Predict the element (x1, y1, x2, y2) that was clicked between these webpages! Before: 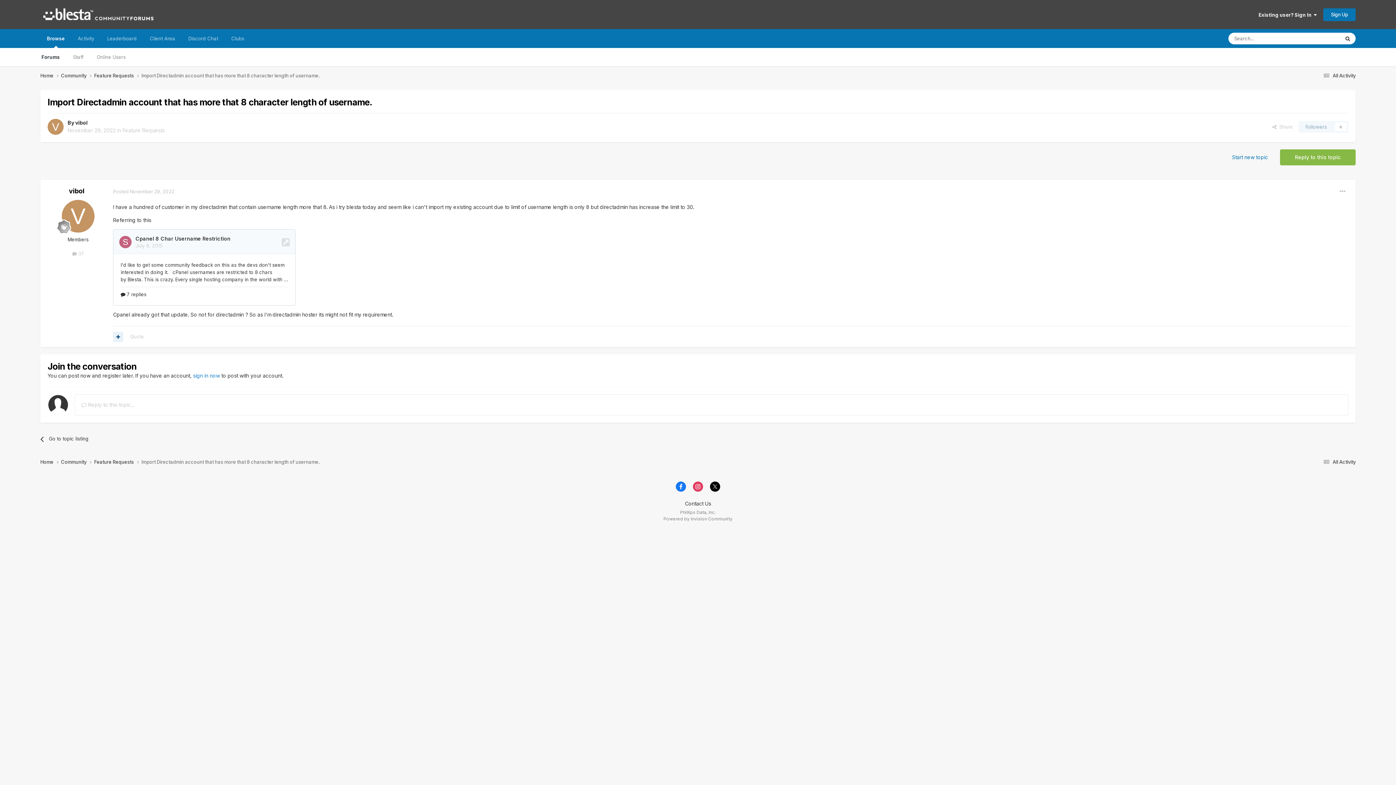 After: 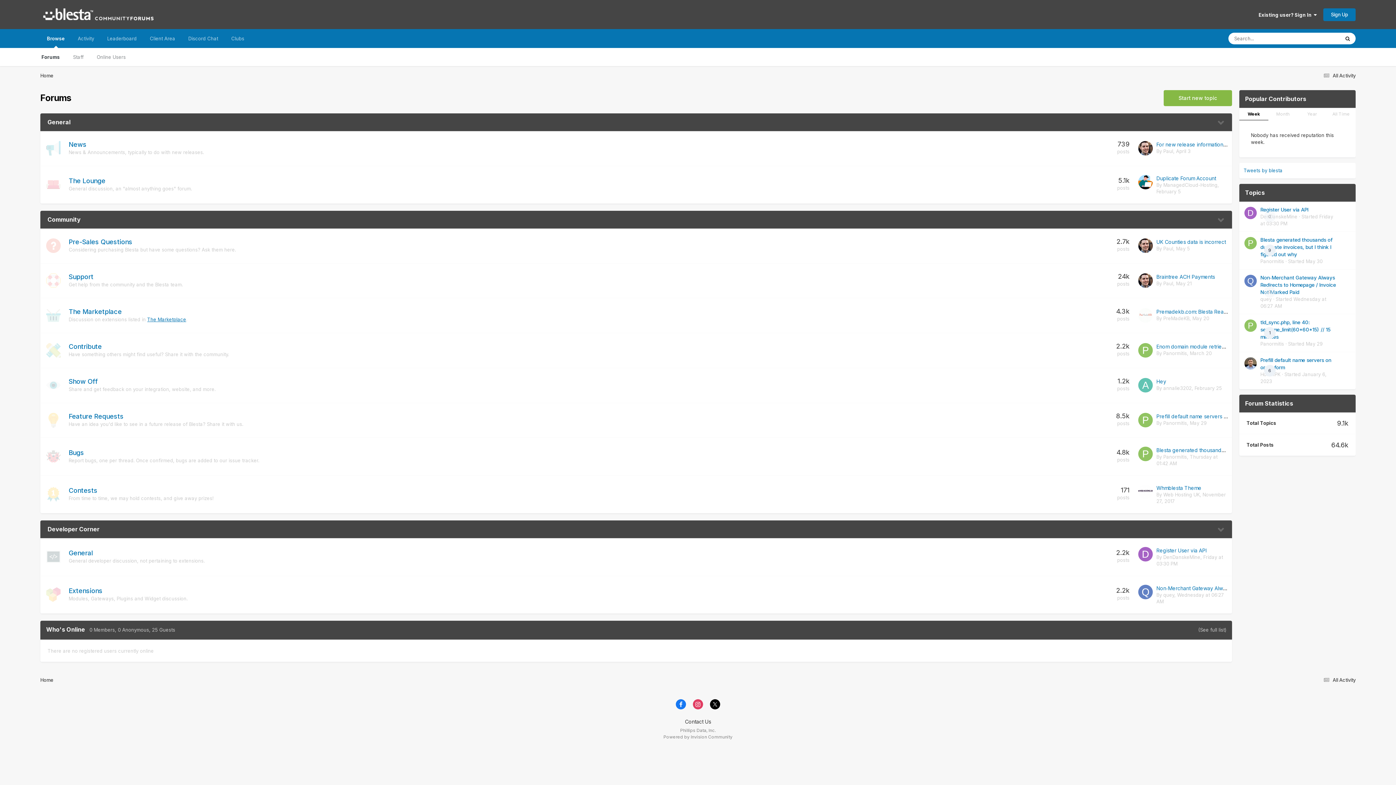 Action: bbox: (40, 458, 61, 465) label: Home 